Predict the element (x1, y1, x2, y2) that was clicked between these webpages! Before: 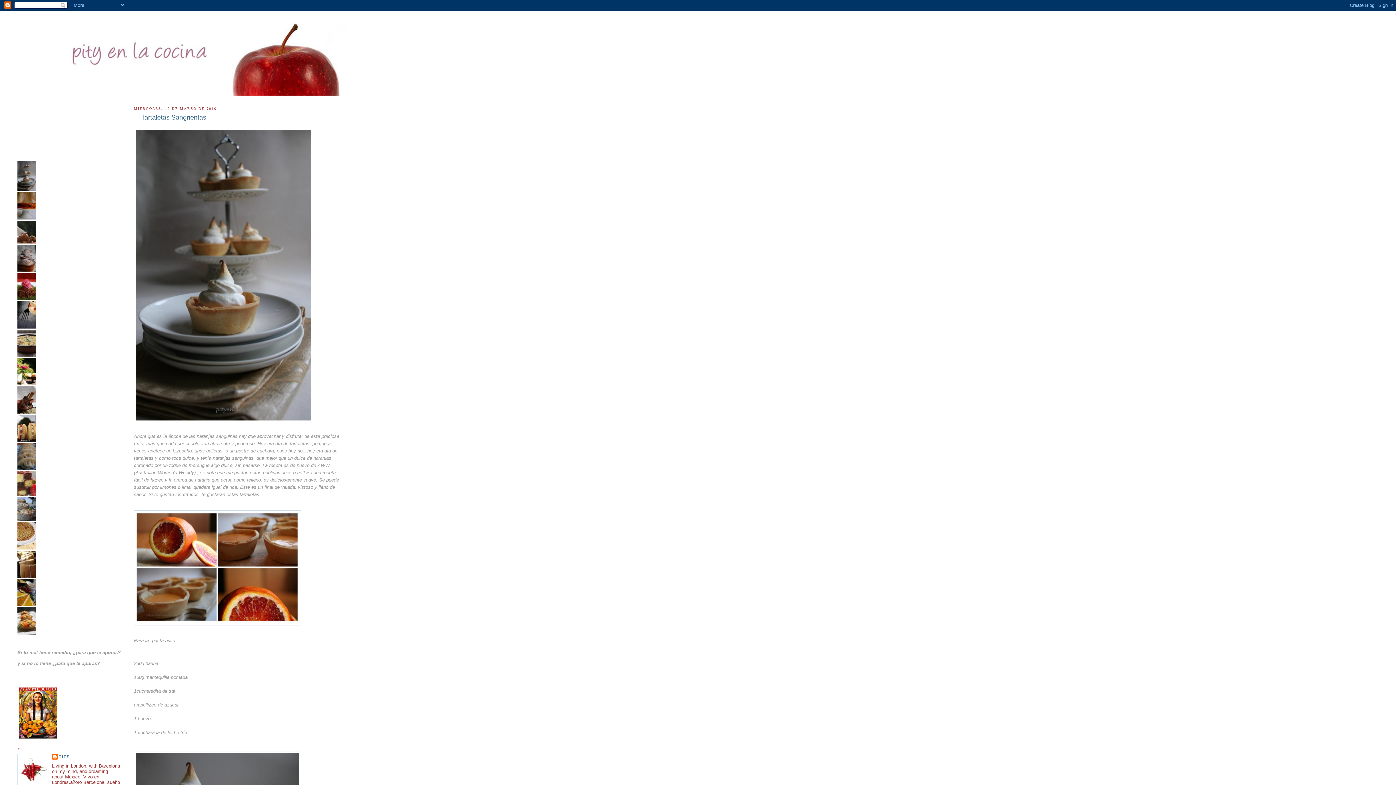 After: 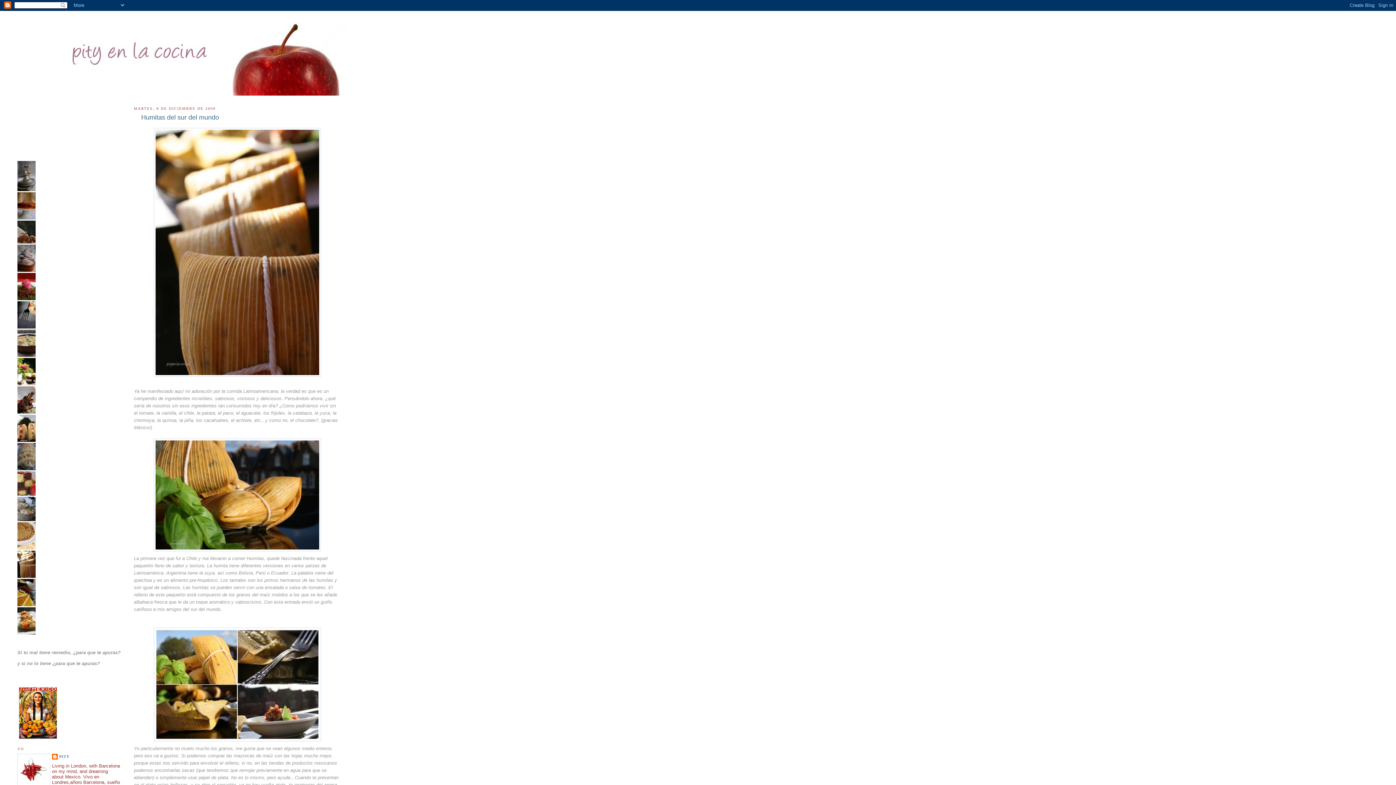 Action: bbox: (17, 573, 35, 579)